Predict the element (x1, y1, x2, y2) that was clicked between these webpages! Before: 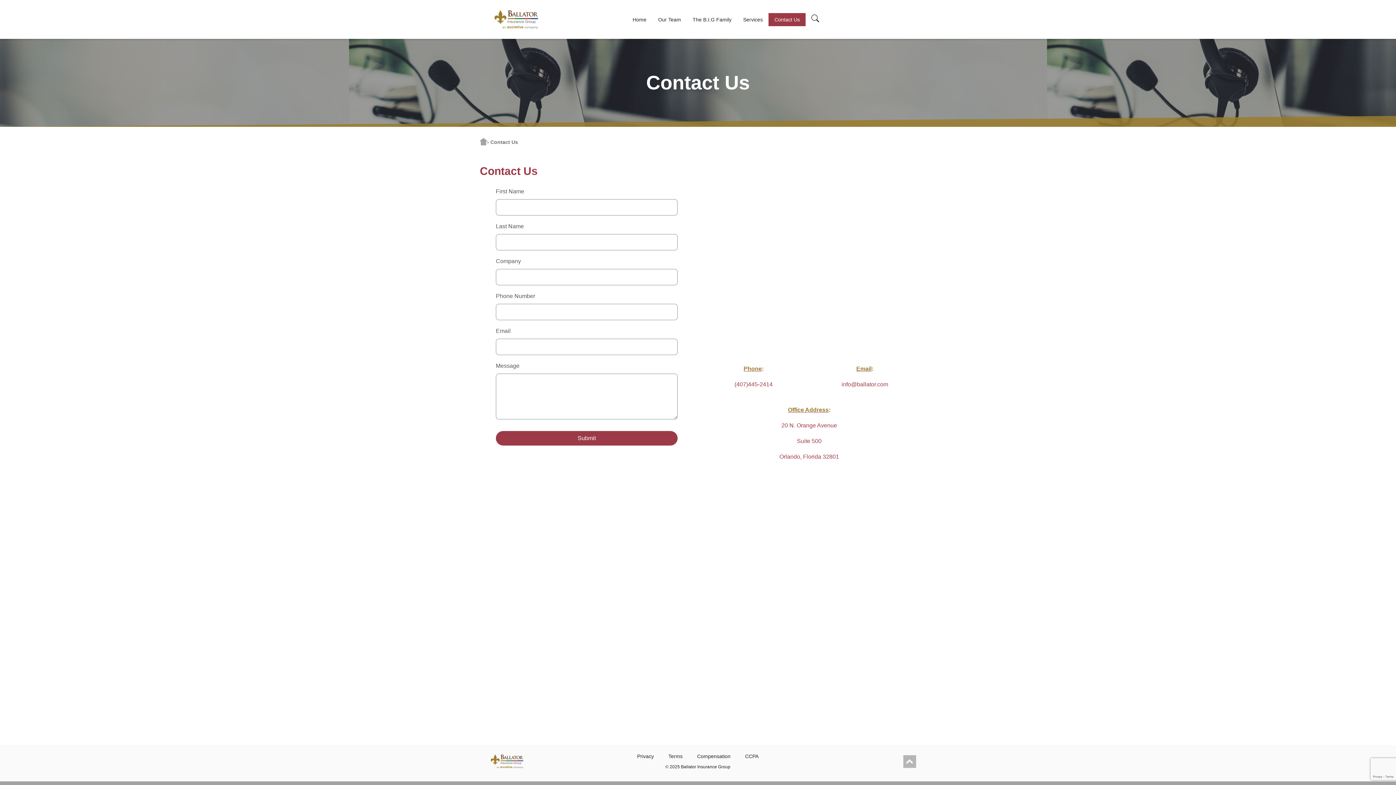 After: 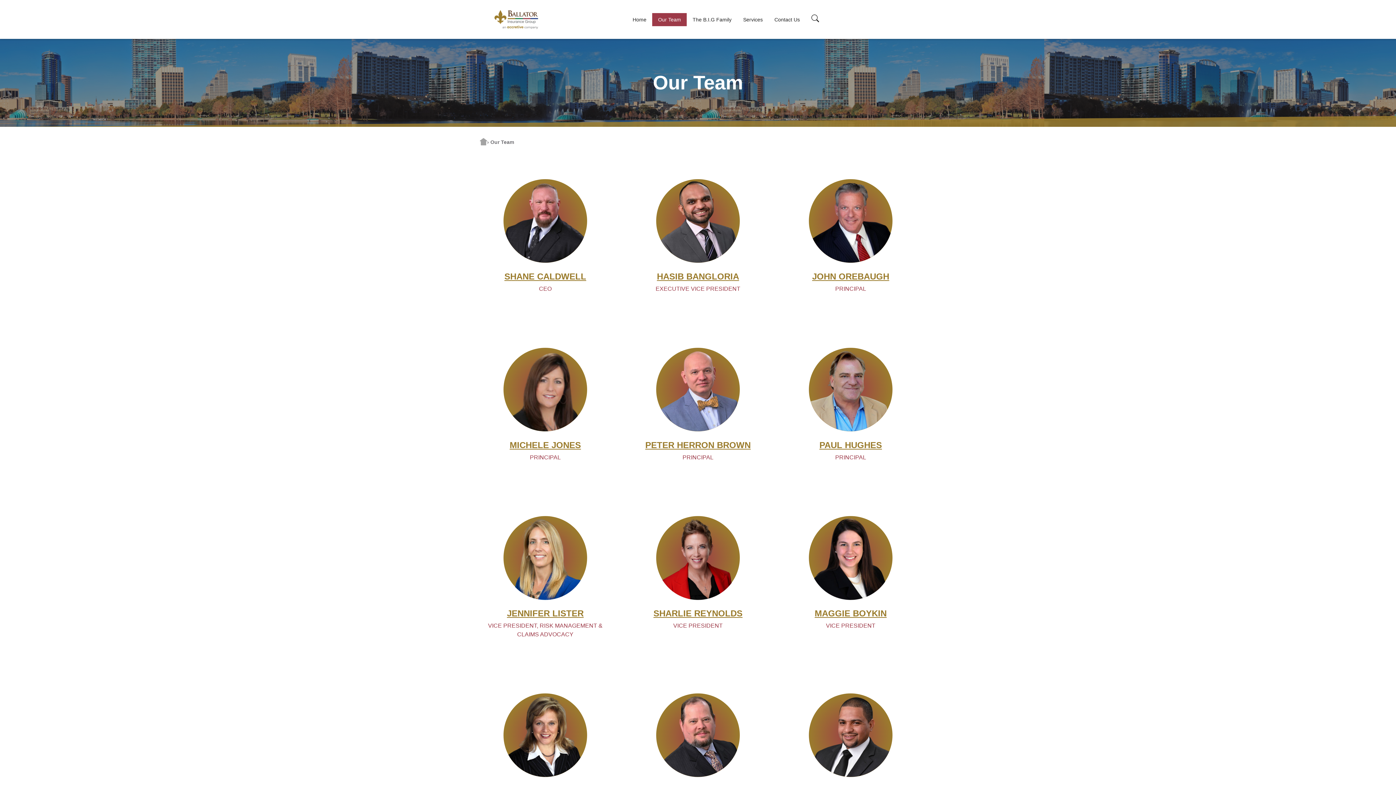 Action: label: Our Team bbox: (652, 12, 686, 26)